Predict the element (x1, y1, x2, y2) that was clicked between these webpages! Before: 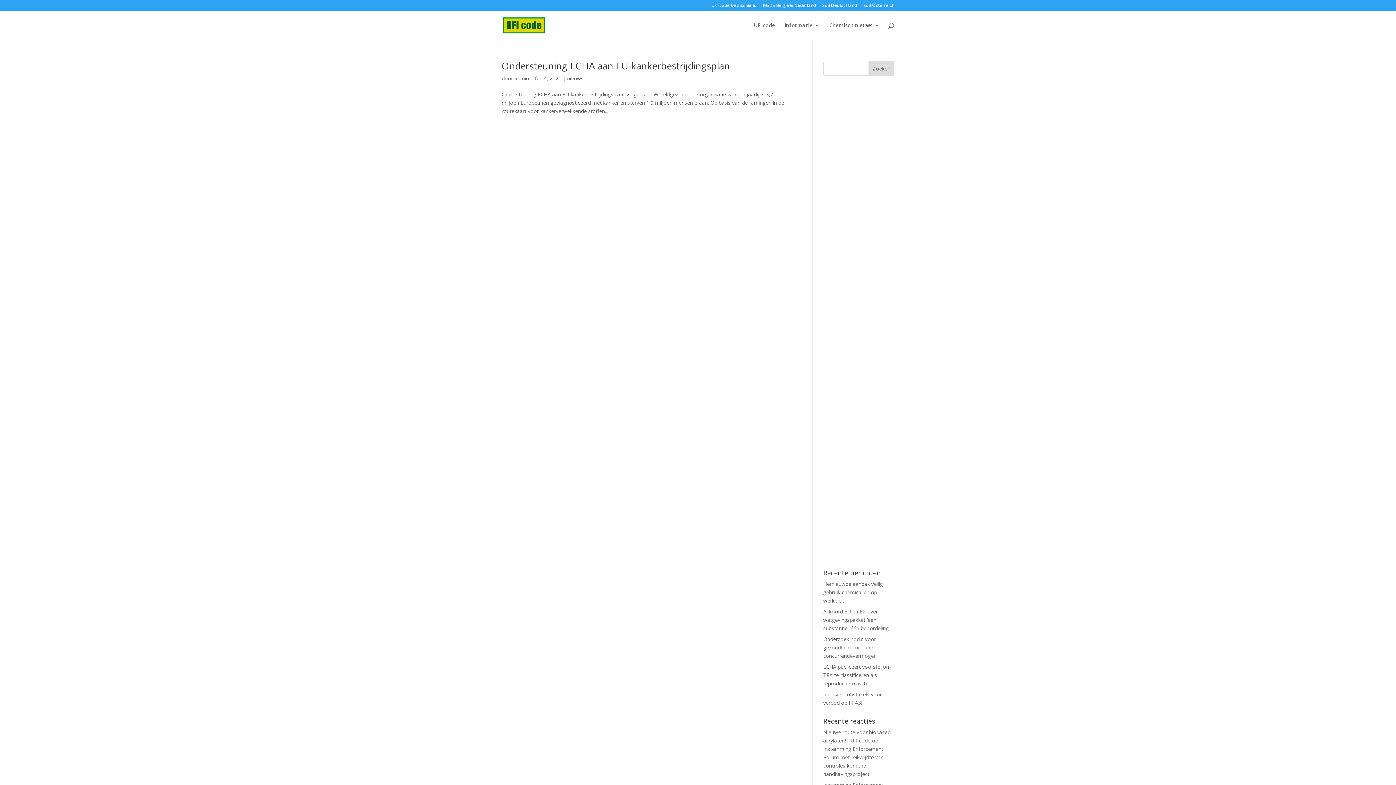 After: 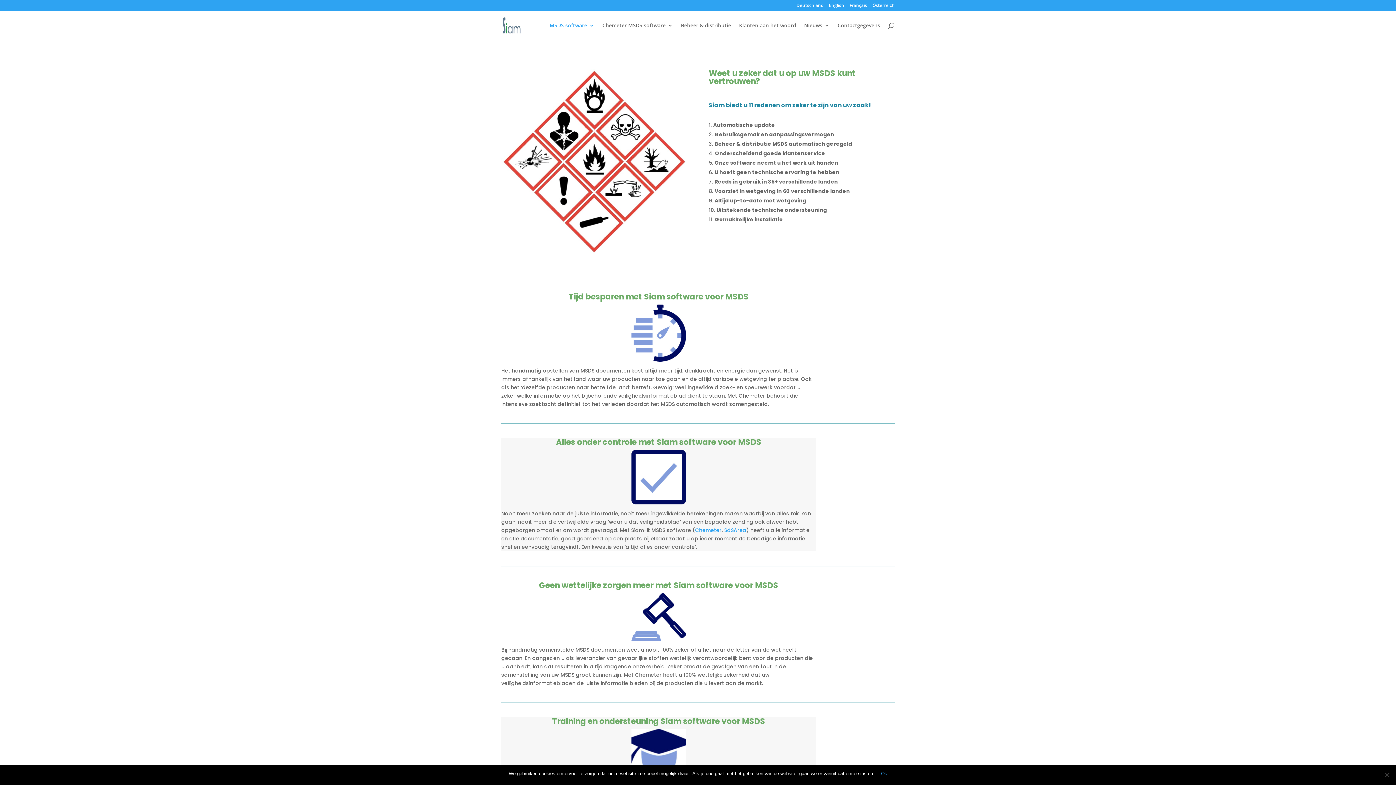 Action: bbox: (763, 3, 816, 10) label: MSDS België & Nederland